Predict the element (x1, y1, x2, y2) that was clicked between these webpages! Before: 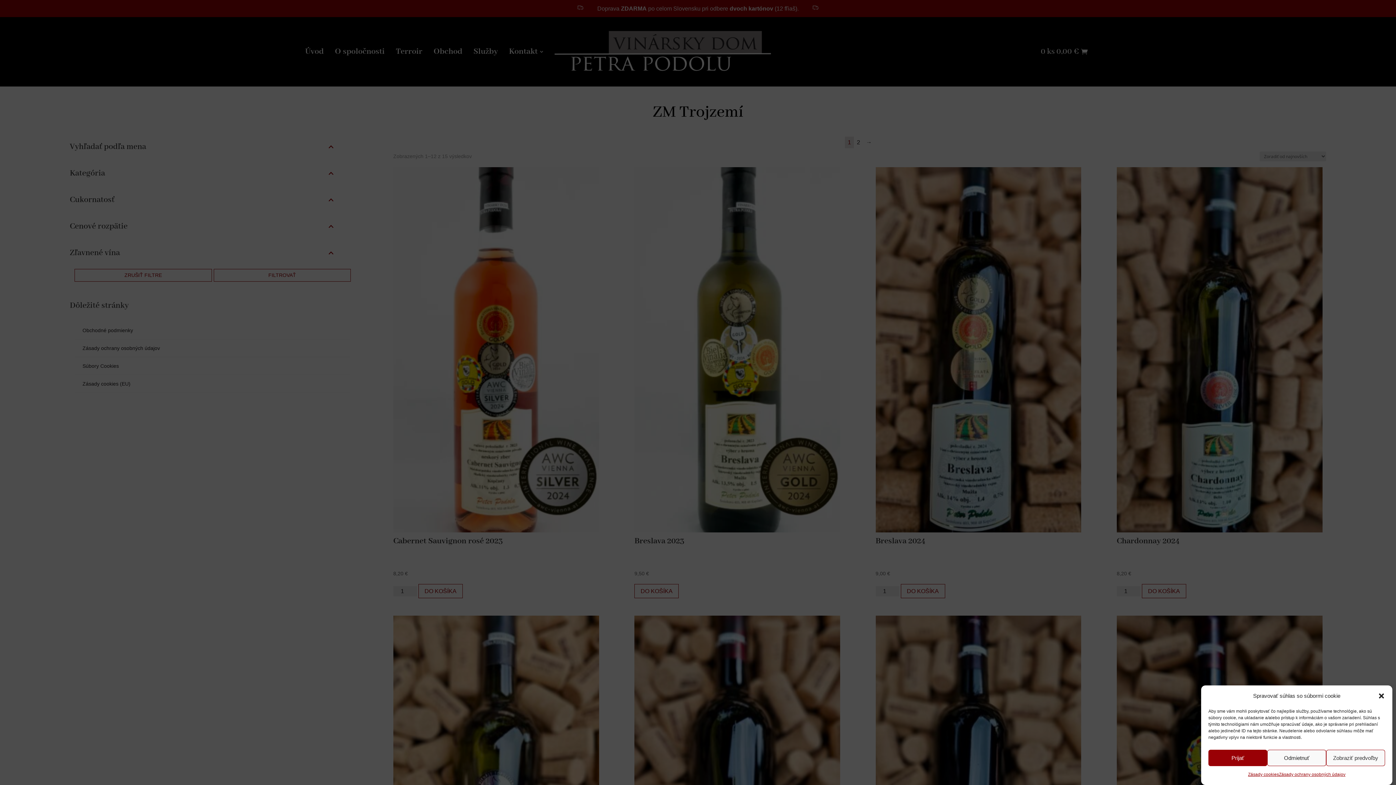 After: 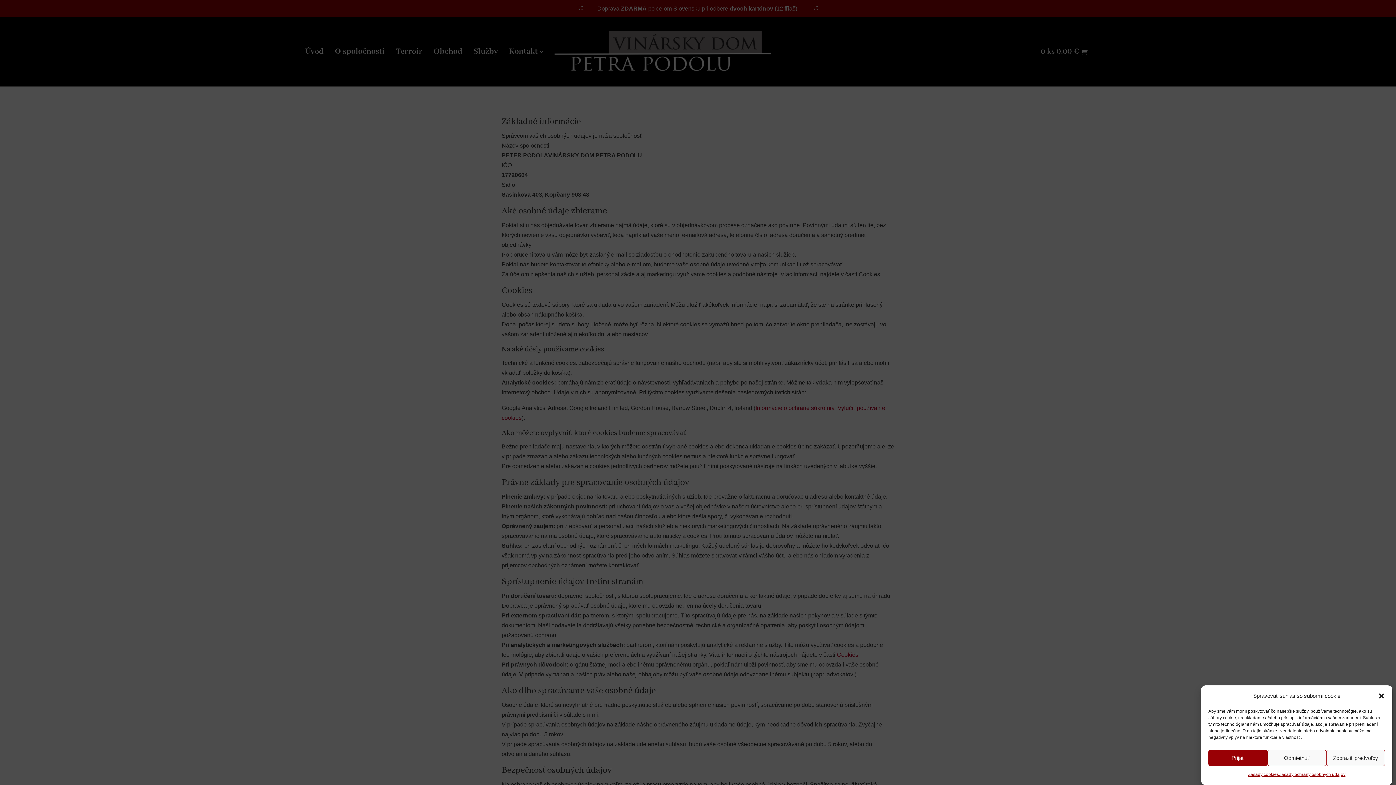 Action: label: Zásady ochrany osobných údajov bbox: (1279, 770, 1345, 780)